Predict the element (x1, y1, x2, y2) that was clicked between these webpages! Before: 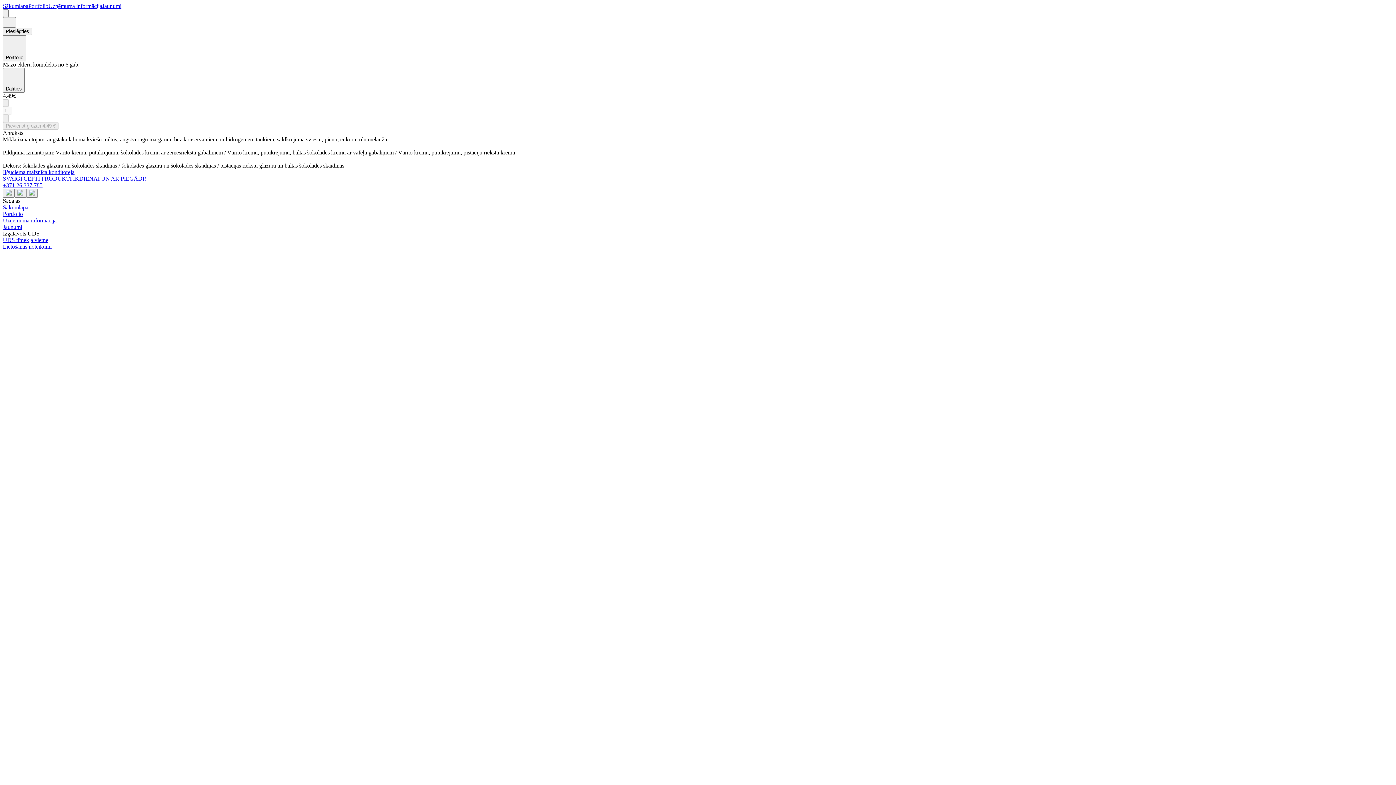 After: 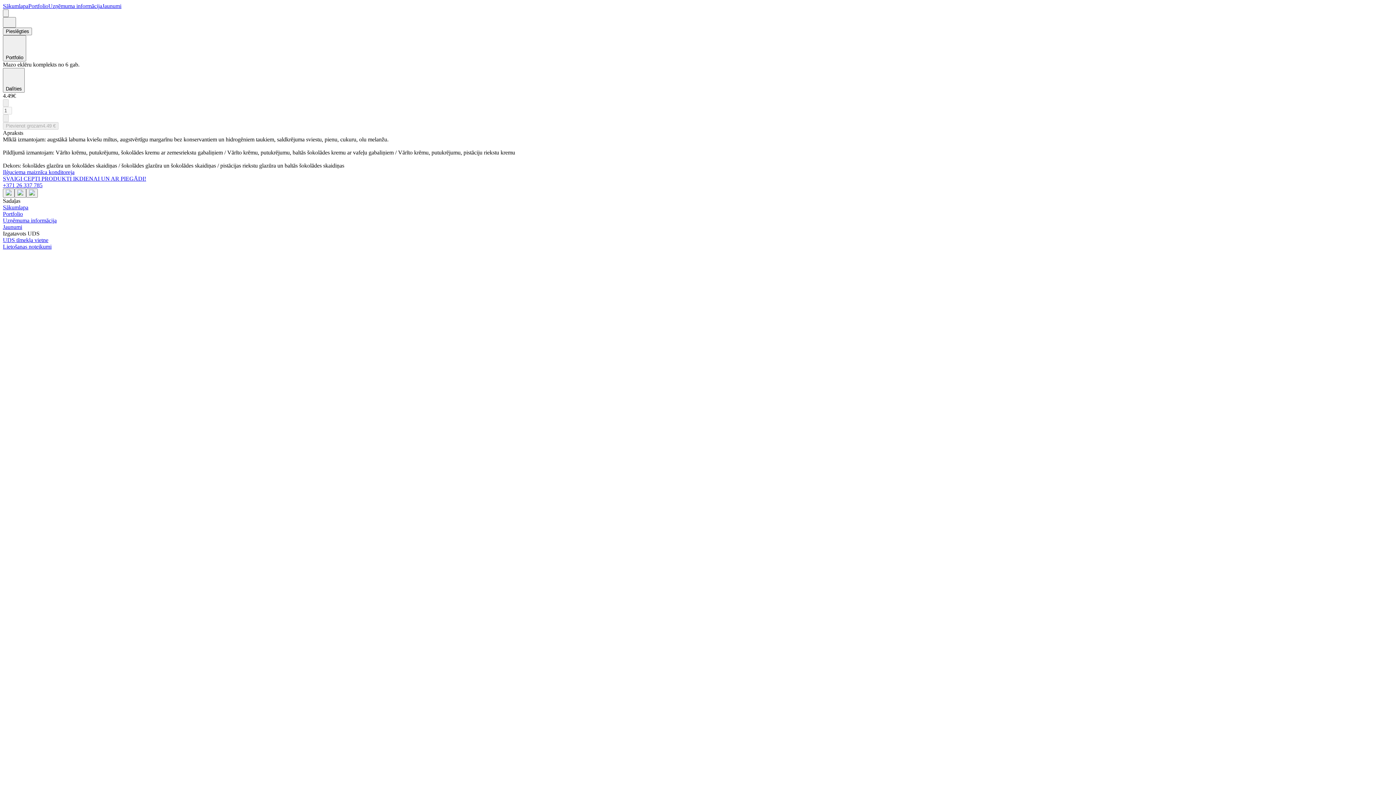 Action: bbox: (2, 182, 42, 188) label: +371 26 337 785